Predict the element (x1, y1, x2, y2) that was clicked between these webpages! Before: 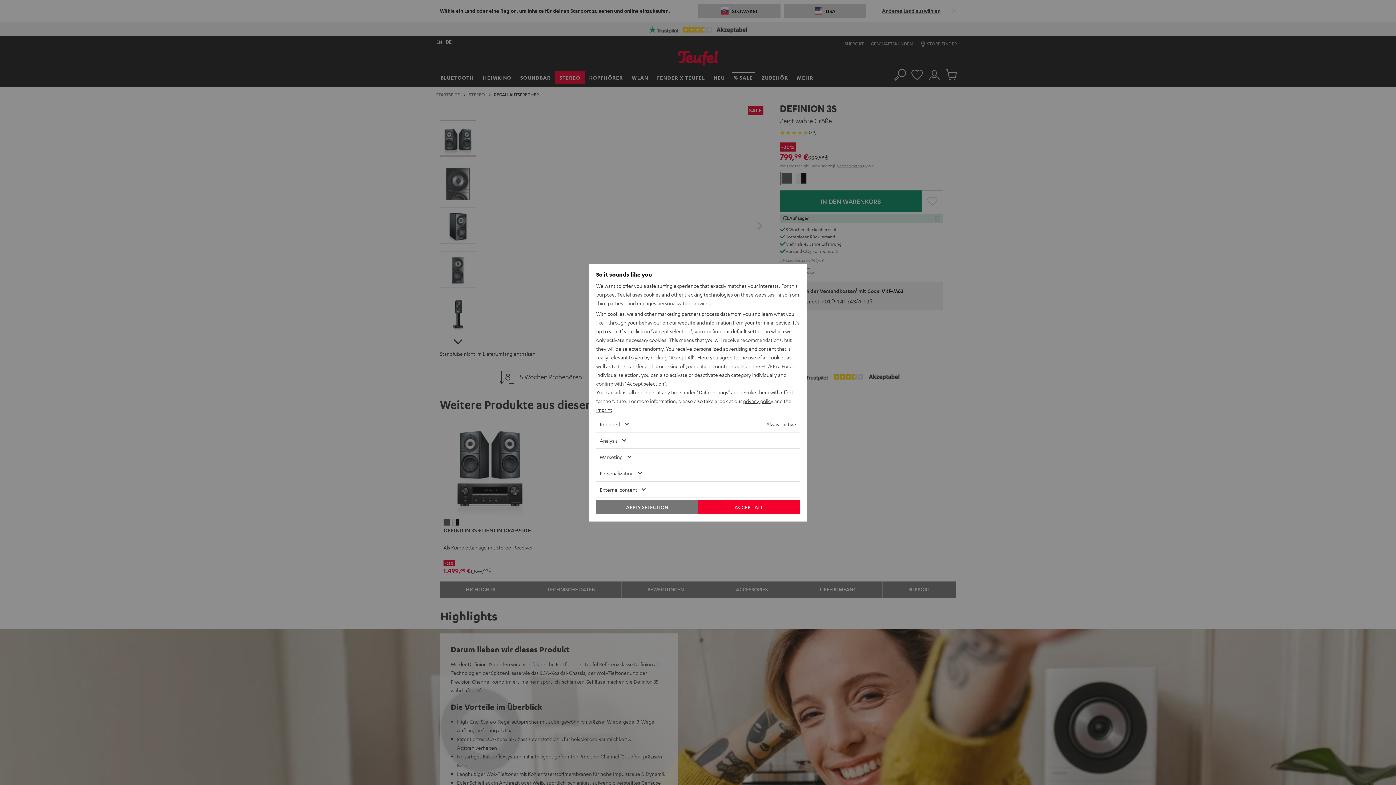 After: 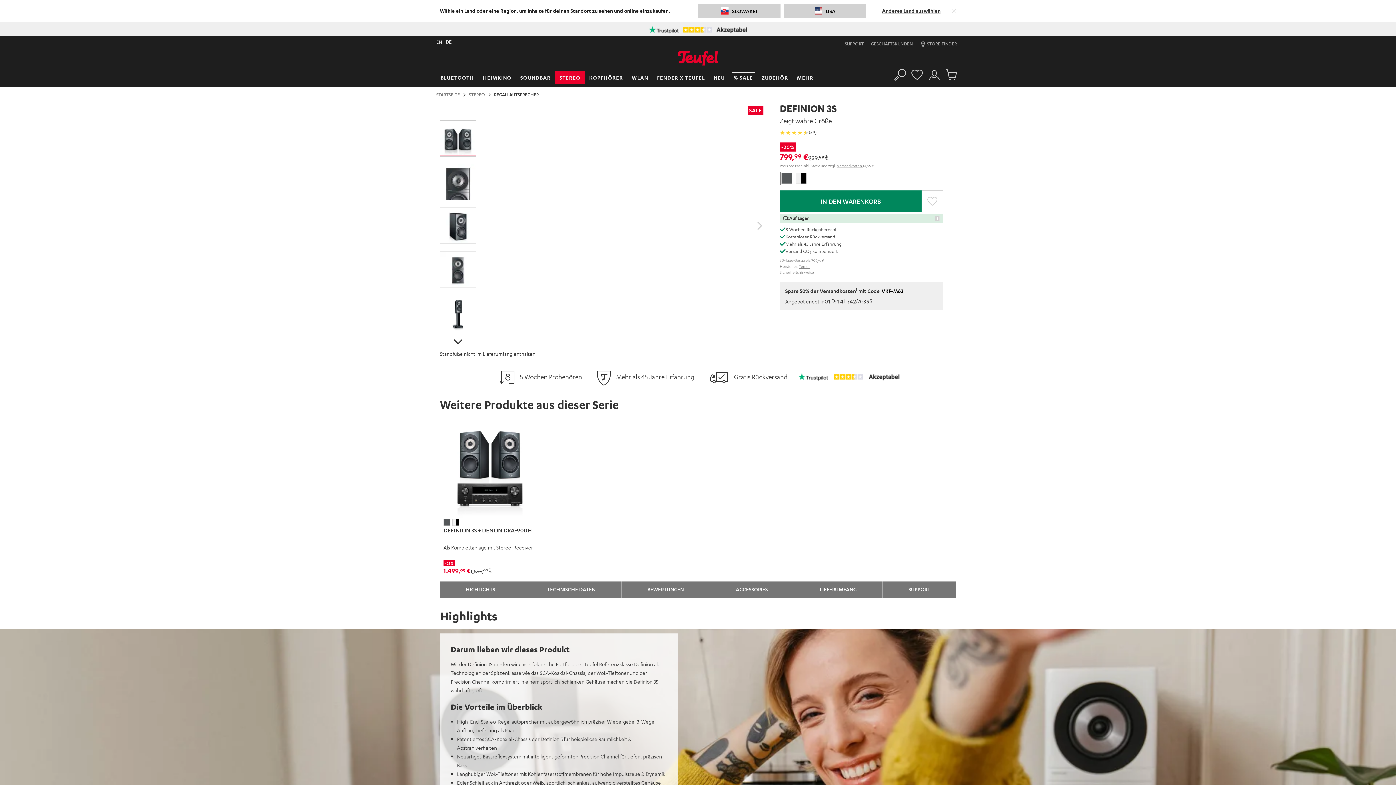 Action: bbox: (698, 499, 800, 514) label: ACCEPT ALL